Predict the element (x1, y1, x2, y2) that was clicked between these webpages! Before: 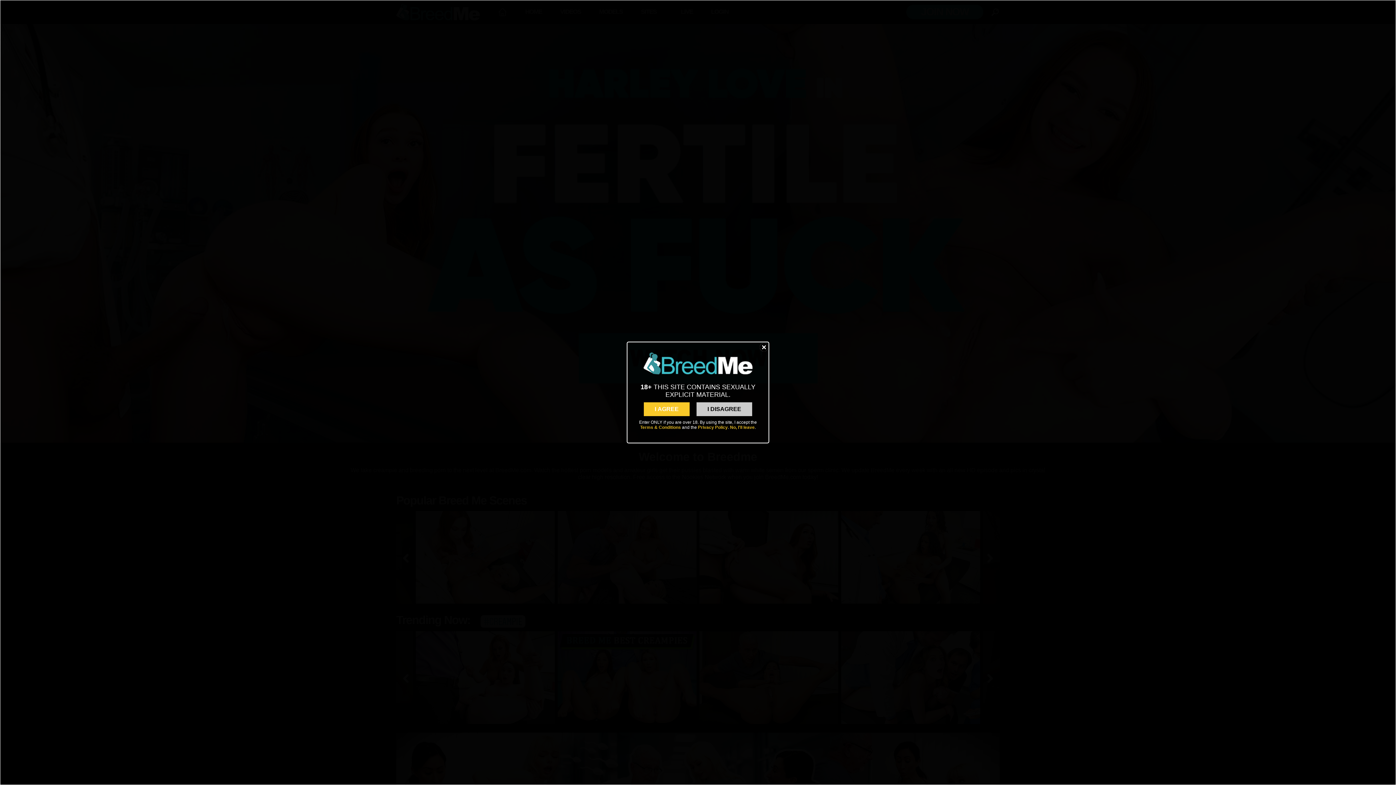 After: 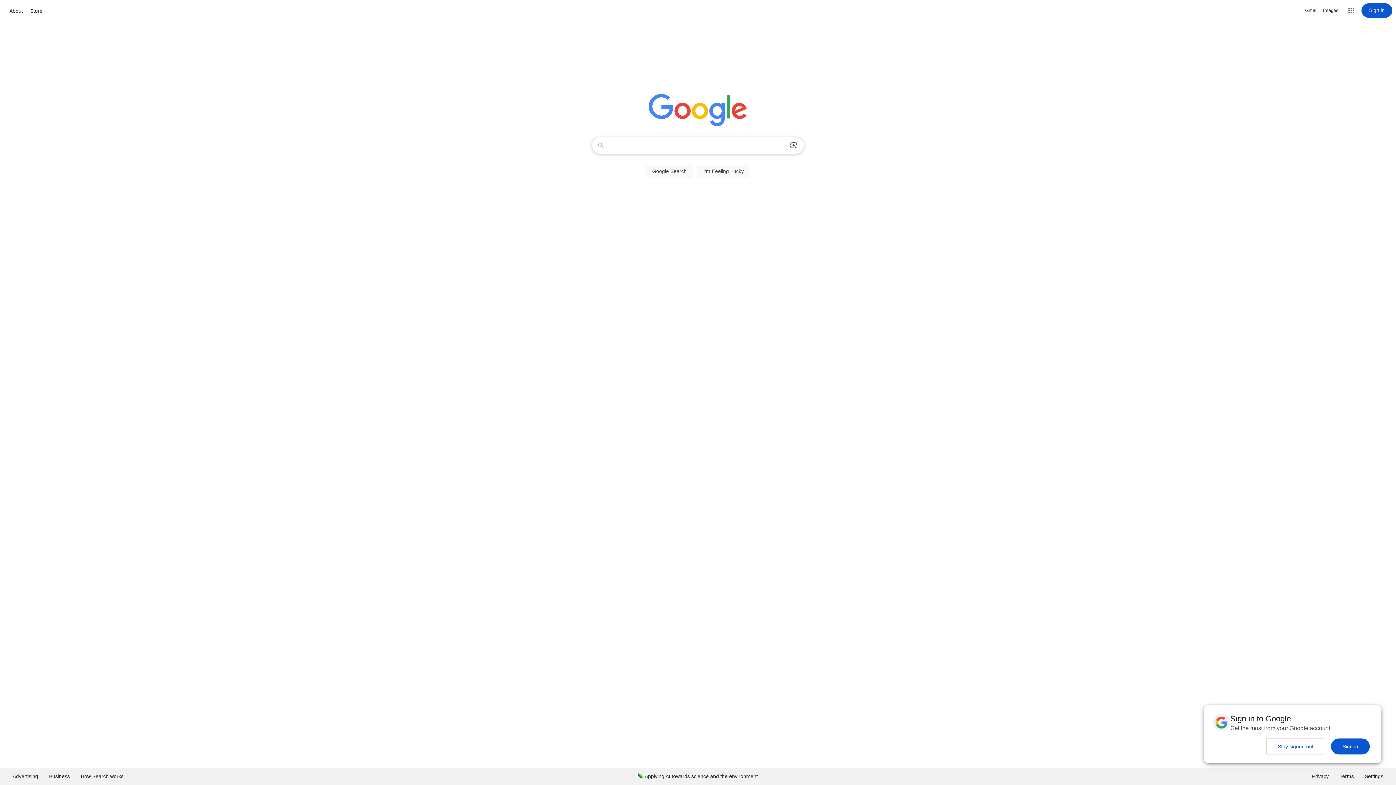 Action: bbox: (730, 425, 754, 430) label: No, I'll leave